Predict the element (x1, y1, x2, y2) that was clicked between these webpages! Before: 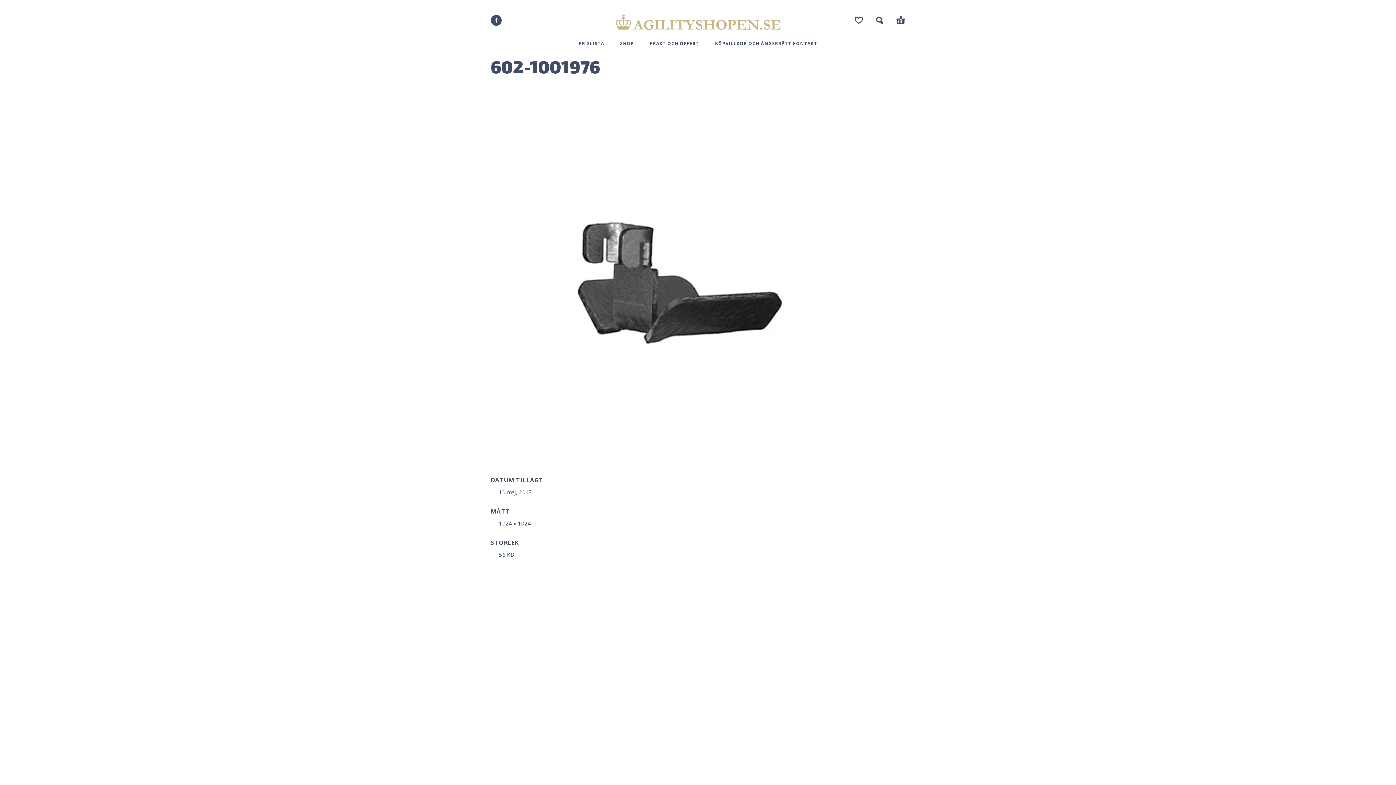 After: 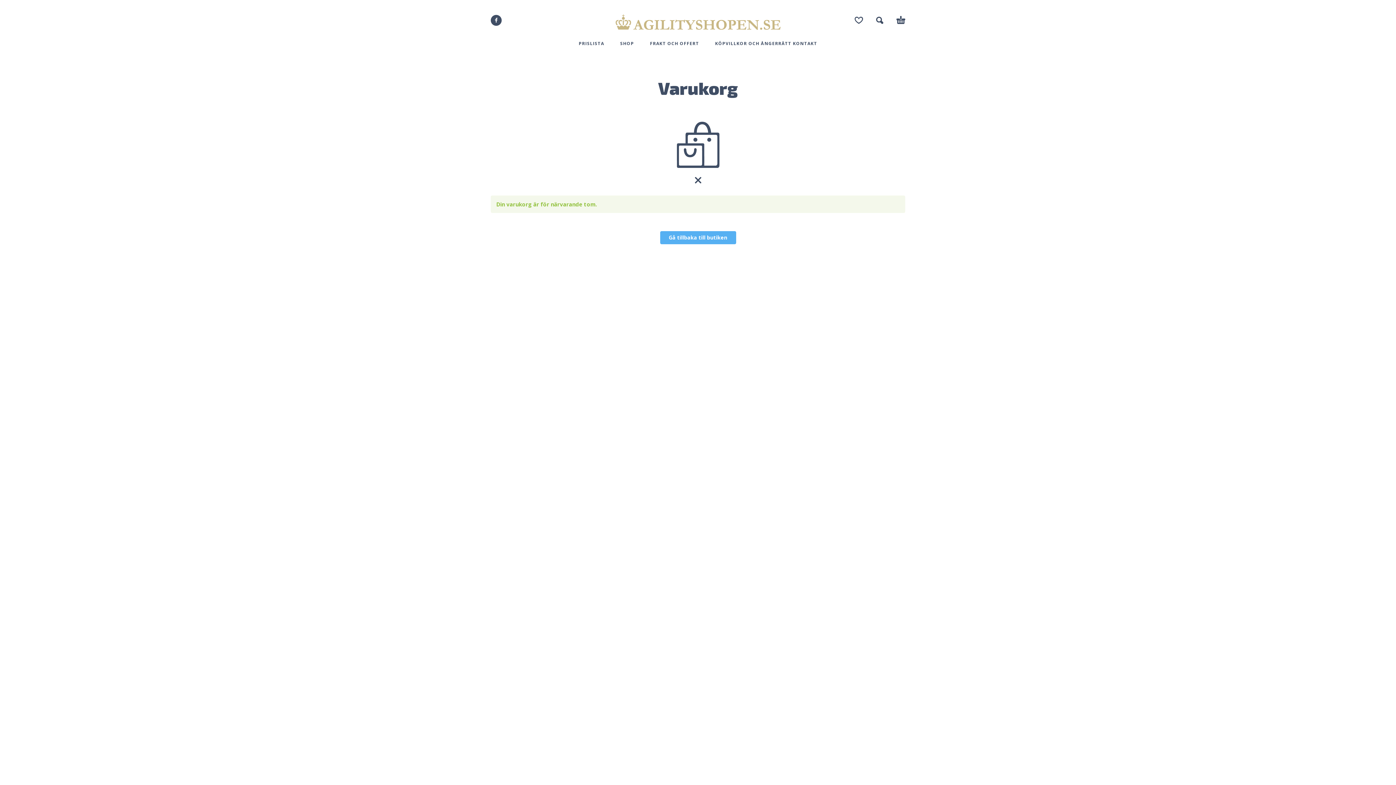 Action: bbox: (896, 16, 905, 24)